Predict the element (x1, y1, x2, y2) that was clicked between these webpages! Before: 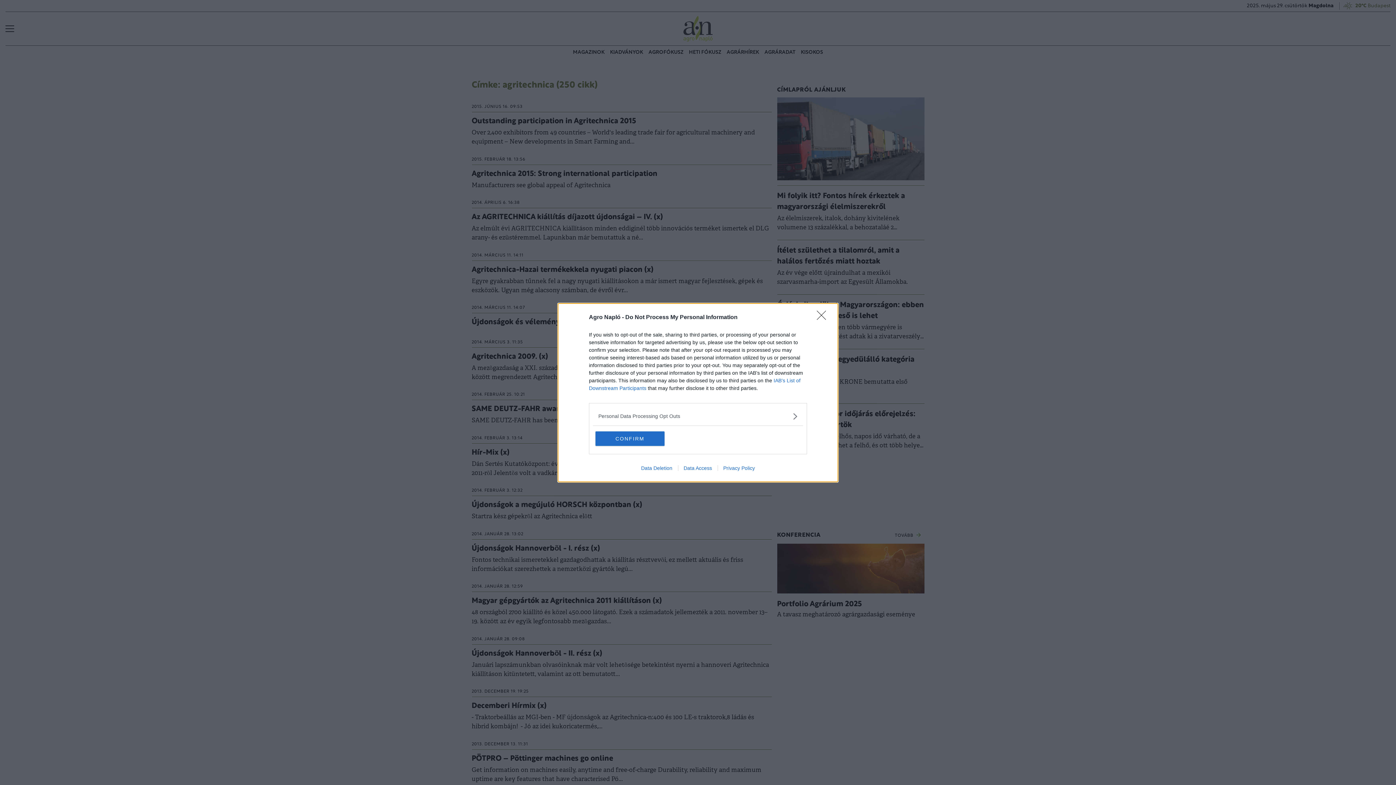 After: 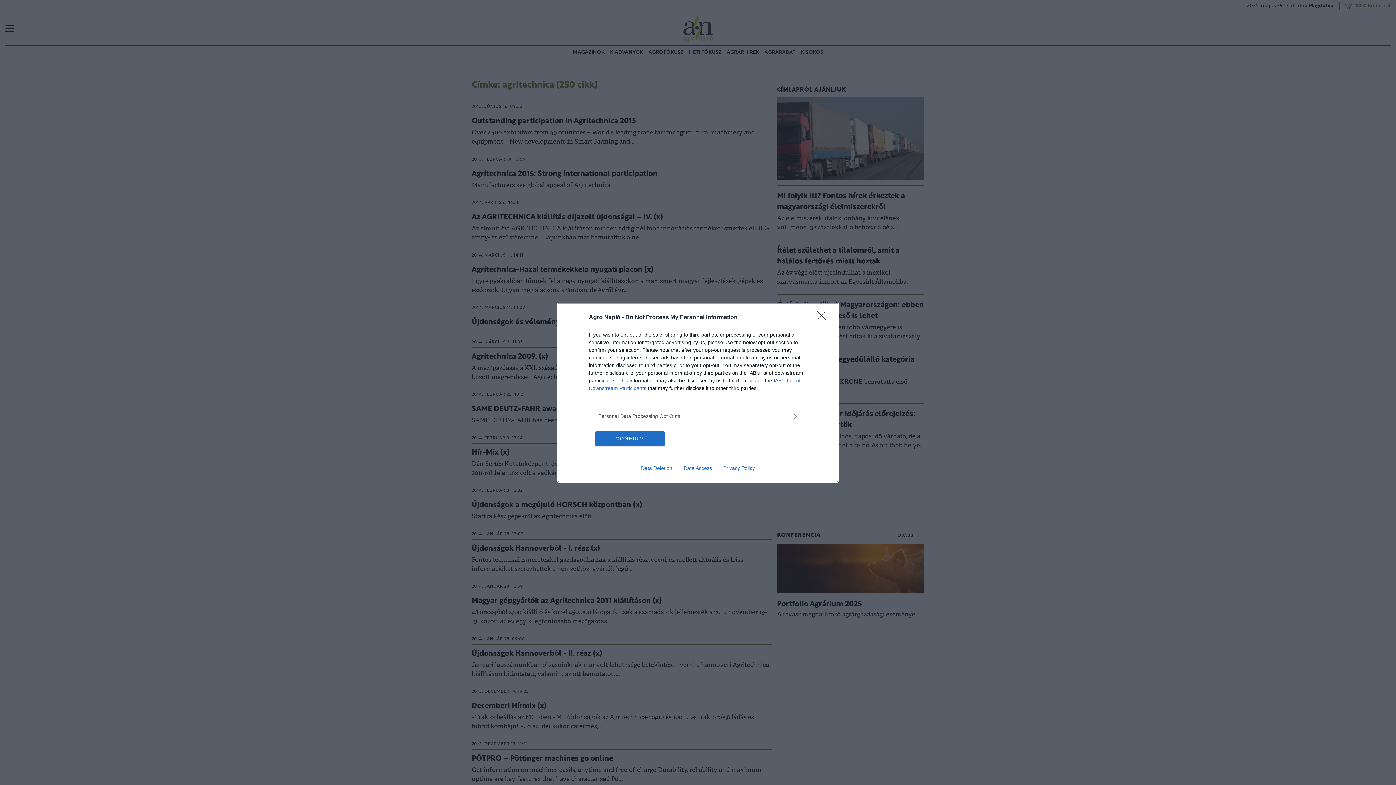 Action: label: Data Access bbox: (678, 465, 717, 471)